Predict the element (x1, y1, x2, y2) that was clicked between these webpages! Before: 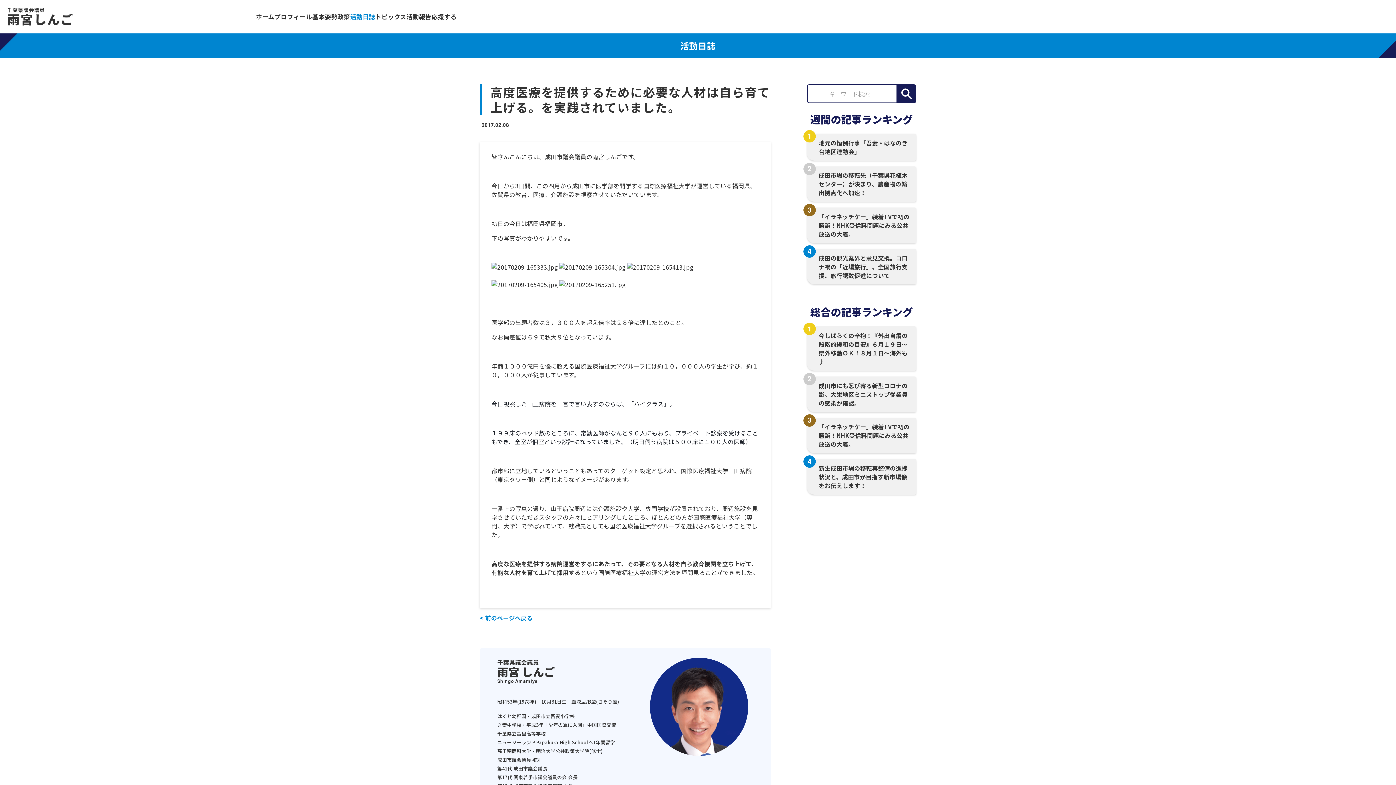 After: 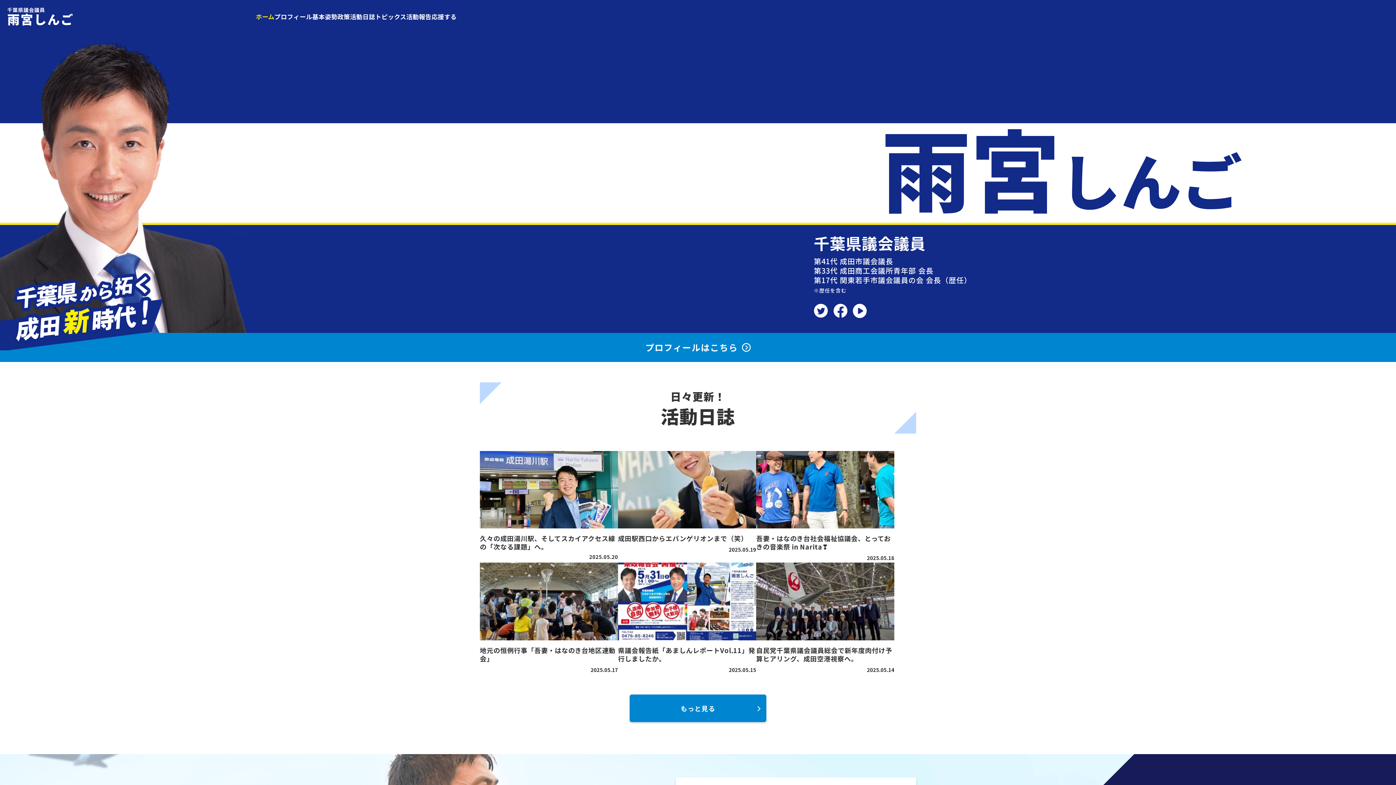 Action: bbox: (256, 7, 274, 26) label: ホーム